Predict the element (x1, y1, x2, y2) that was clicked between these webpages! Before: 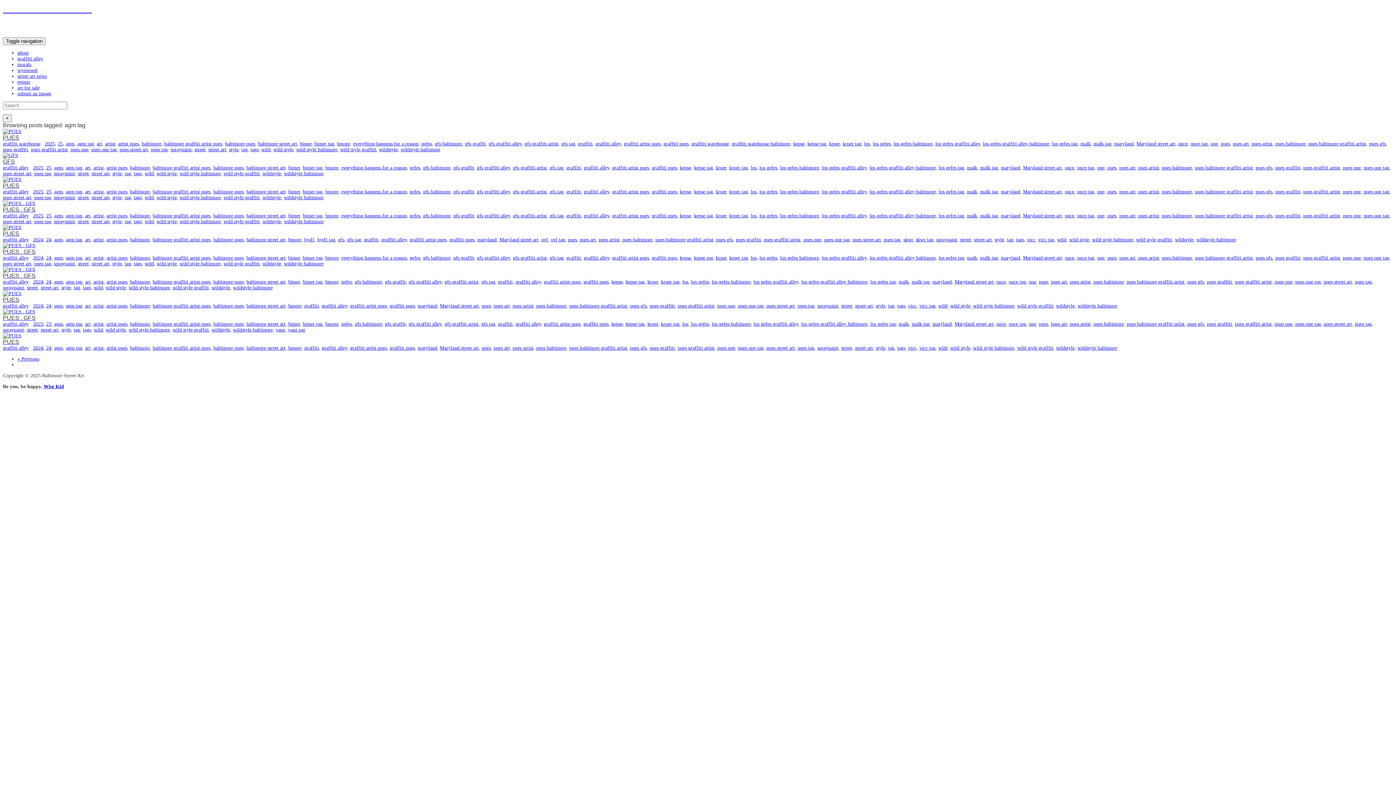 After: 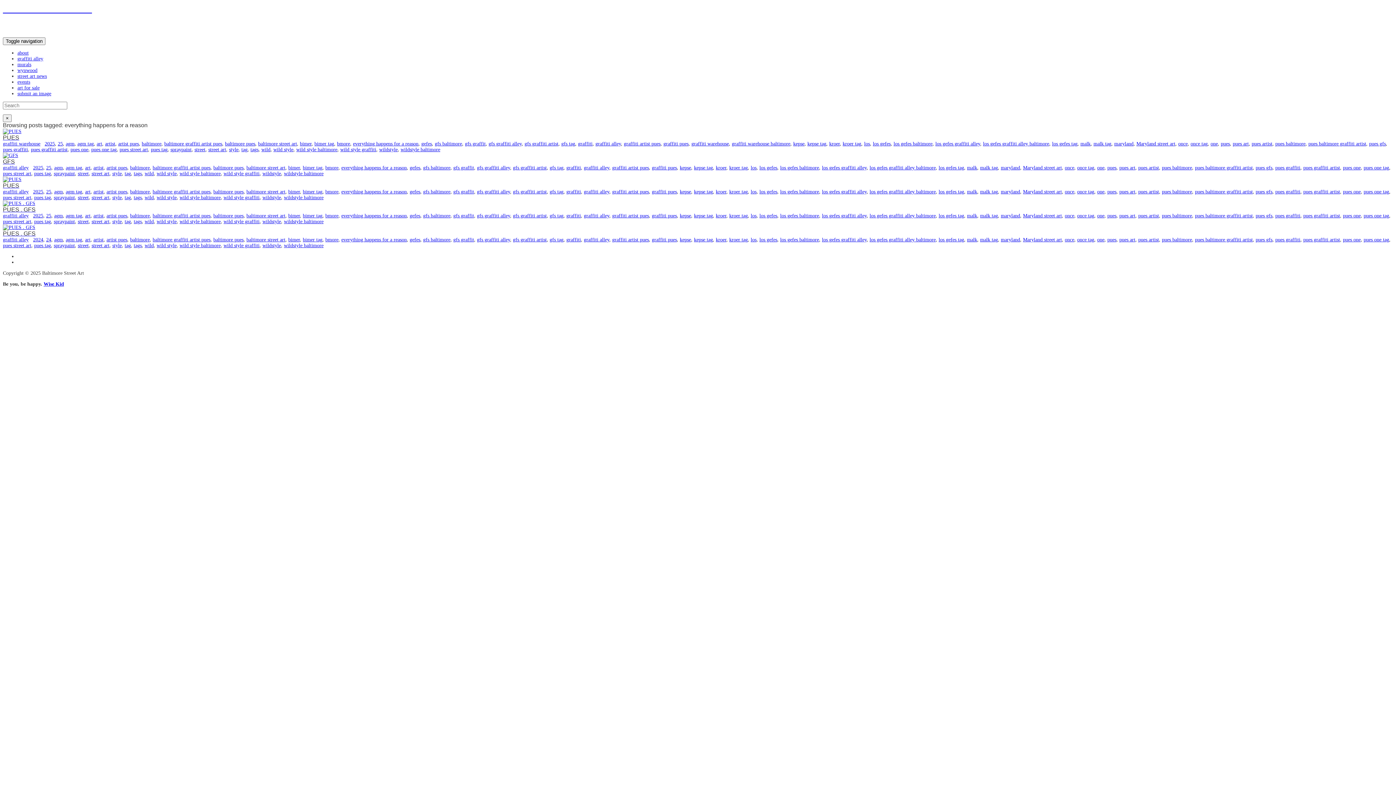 Action: label: everything happens for a reason bbox: (341, 255, 406, 260)